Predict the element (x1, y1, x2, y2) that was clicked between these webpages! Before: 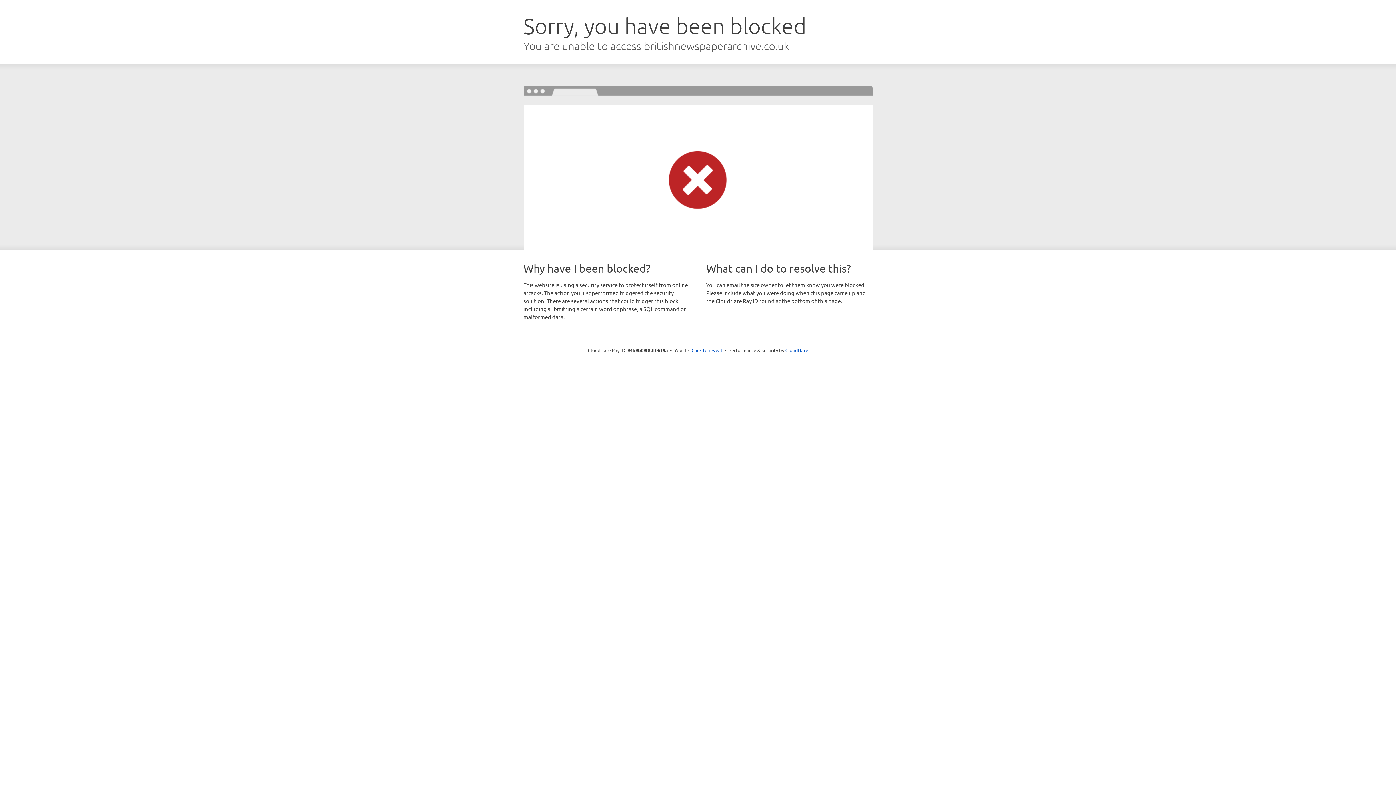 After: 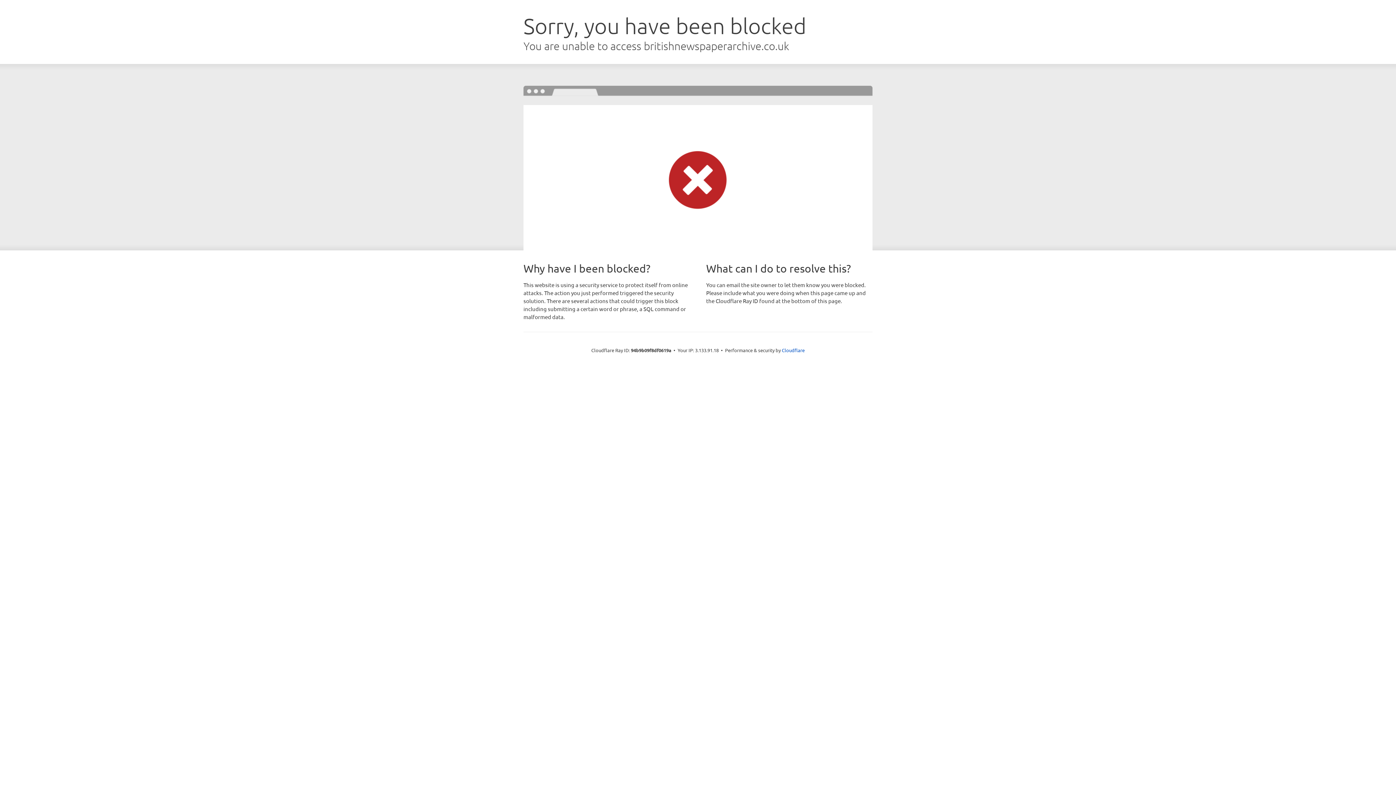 Action: bbox: (691, 346, 722, 353) label: Click to reveal